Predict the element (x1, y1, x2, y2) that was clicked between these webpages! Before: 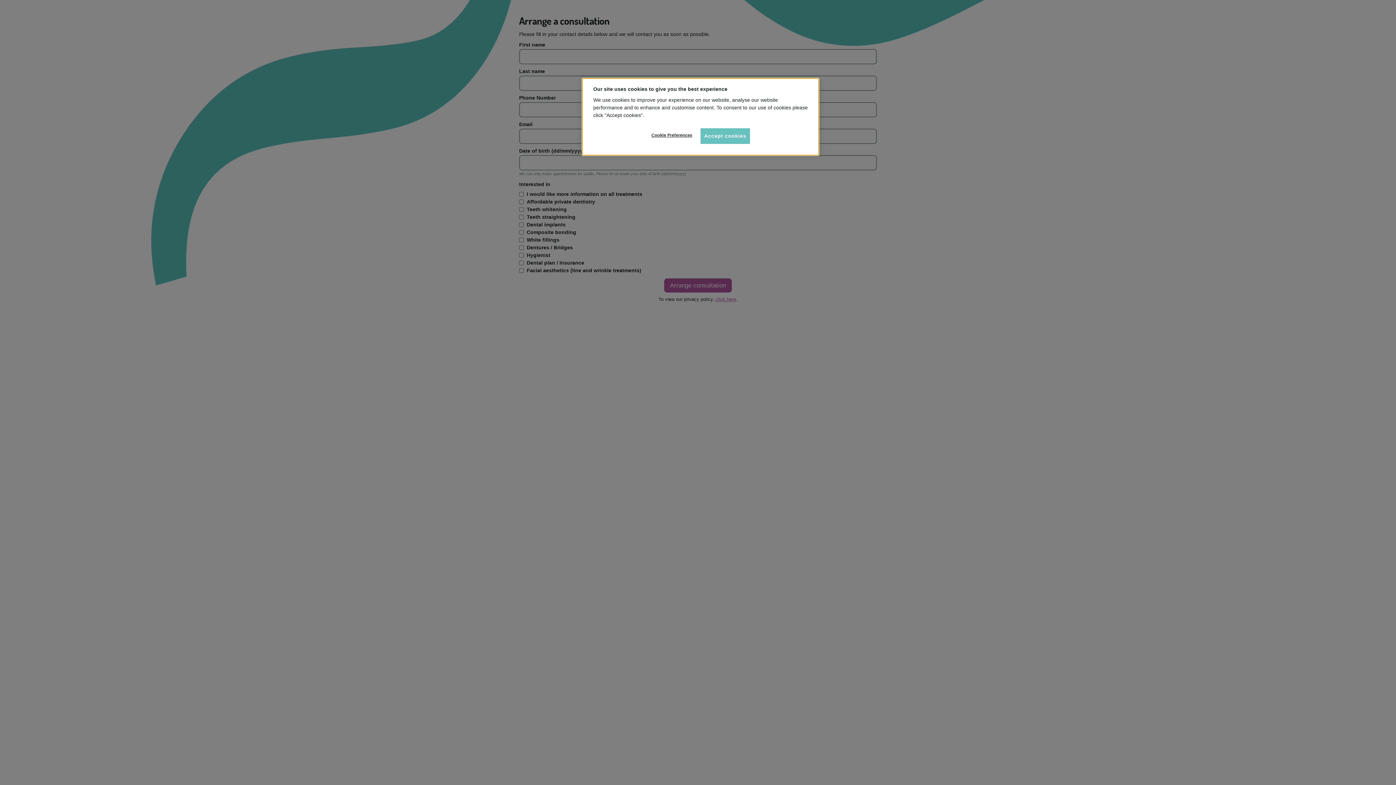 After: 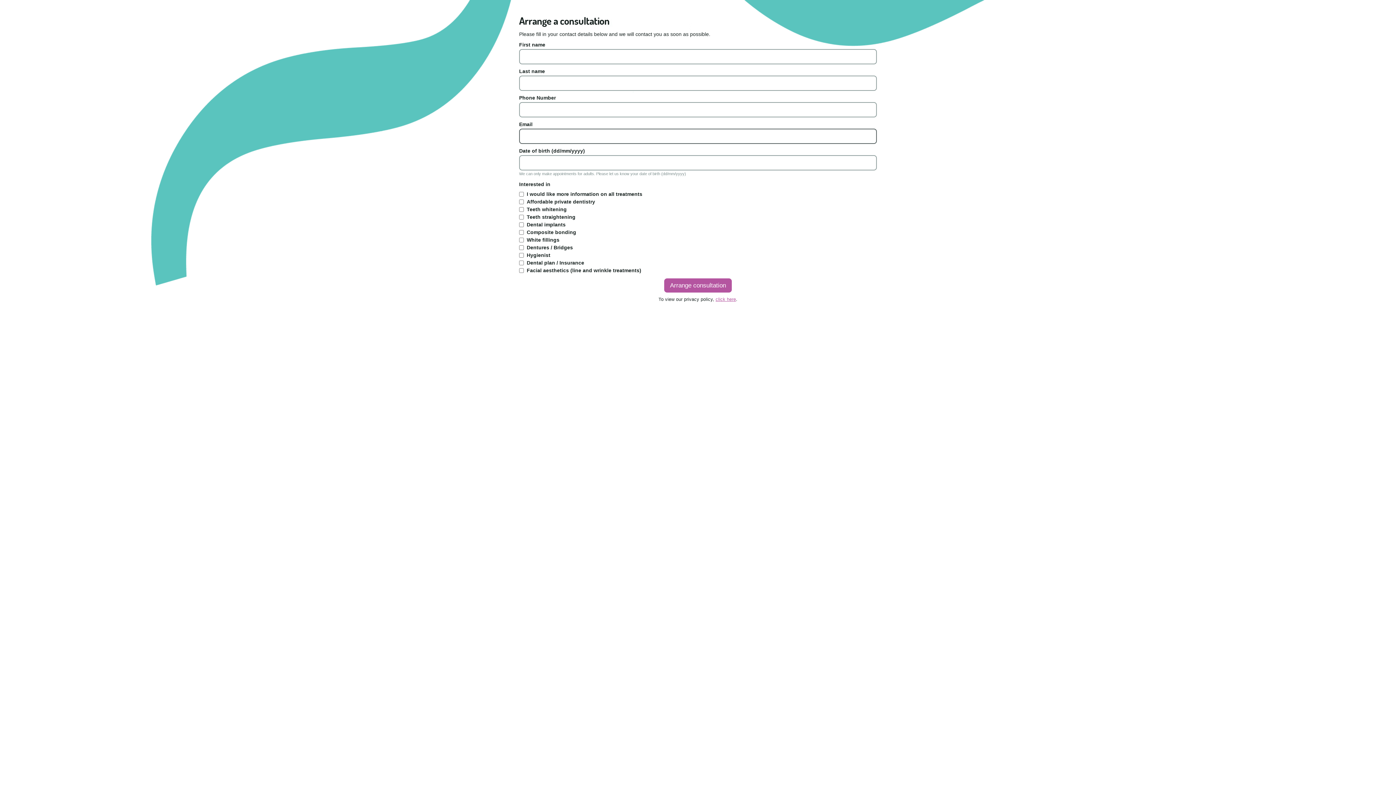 Action: label: Accept cookies bbox: (700, 128, 750, 144)